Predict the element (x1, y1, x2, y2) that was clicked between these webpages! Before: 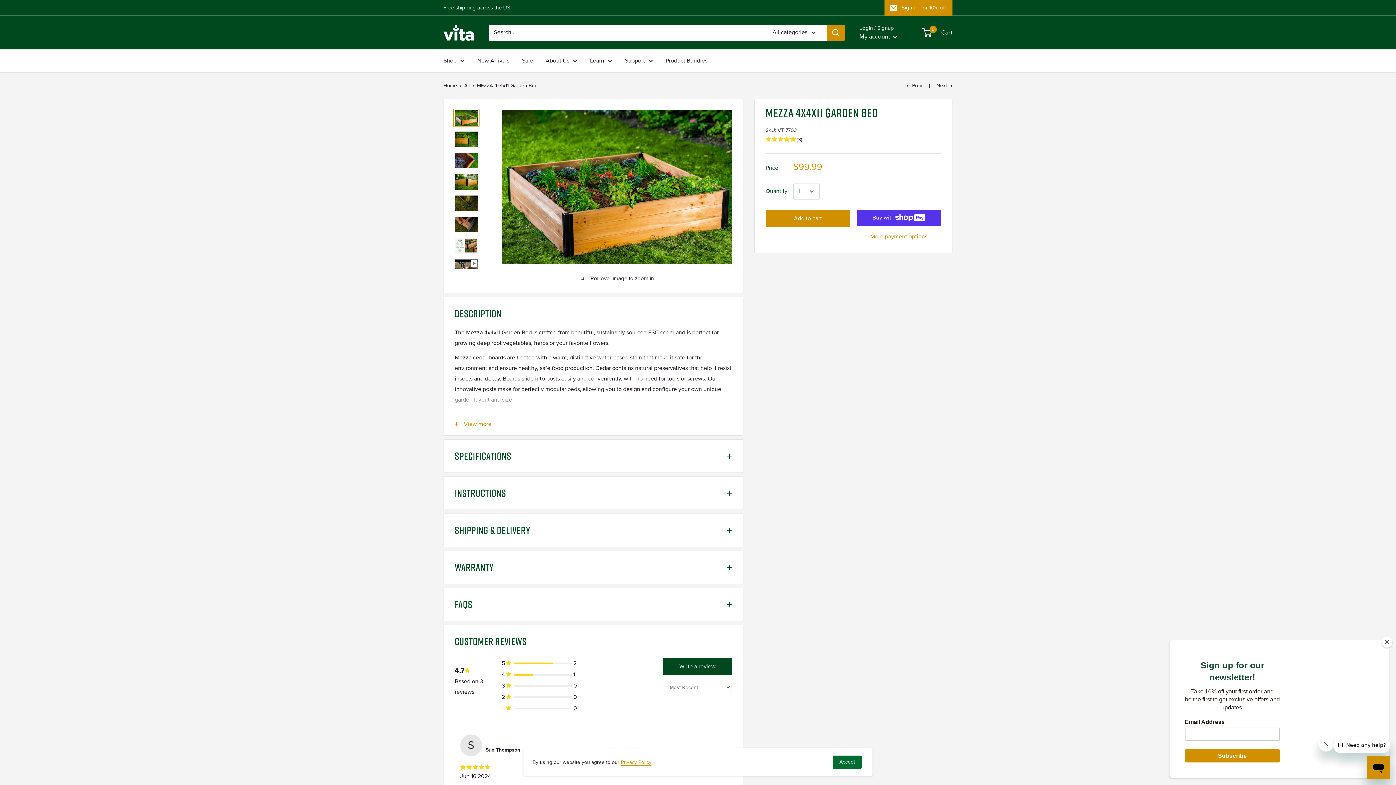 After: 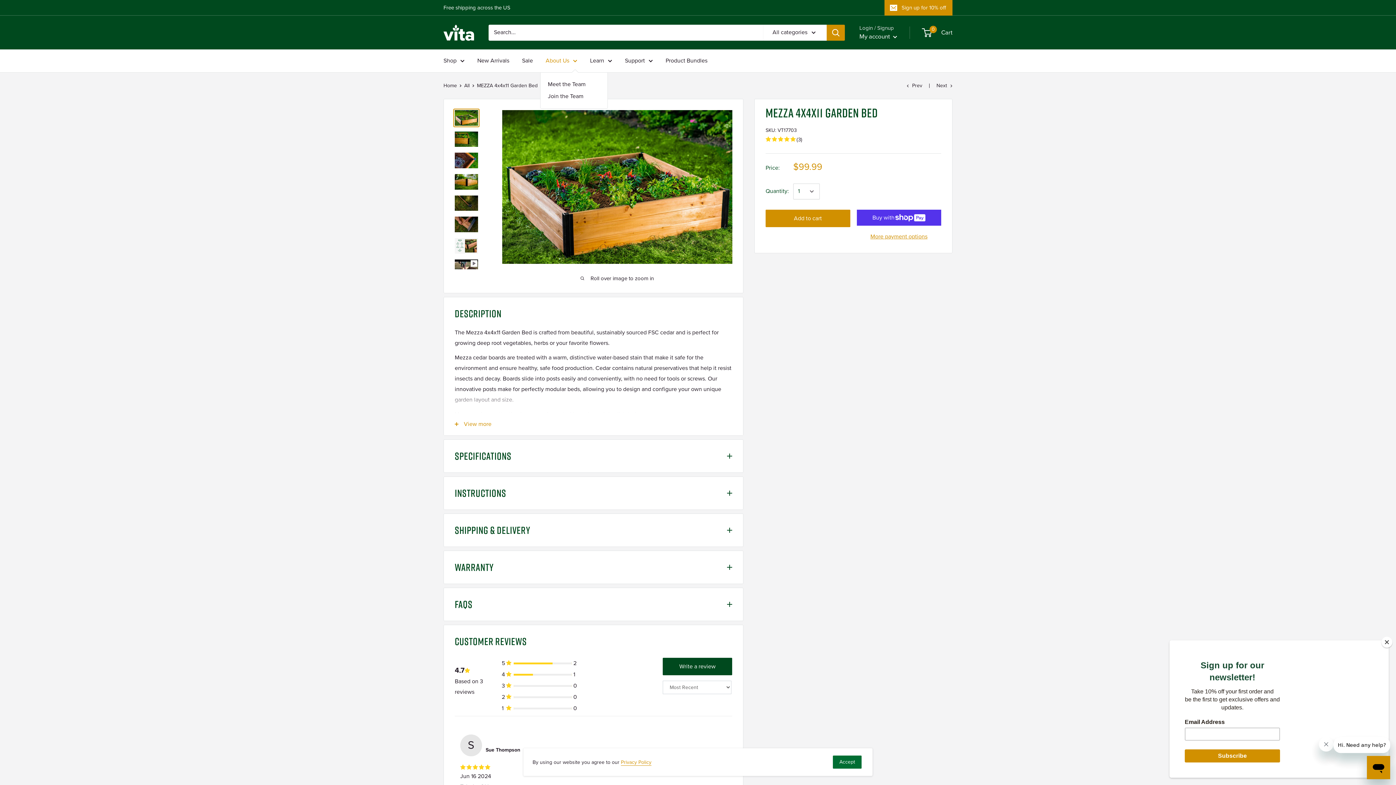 Action: label: About Us bbox: (545, 55, 577, 66)